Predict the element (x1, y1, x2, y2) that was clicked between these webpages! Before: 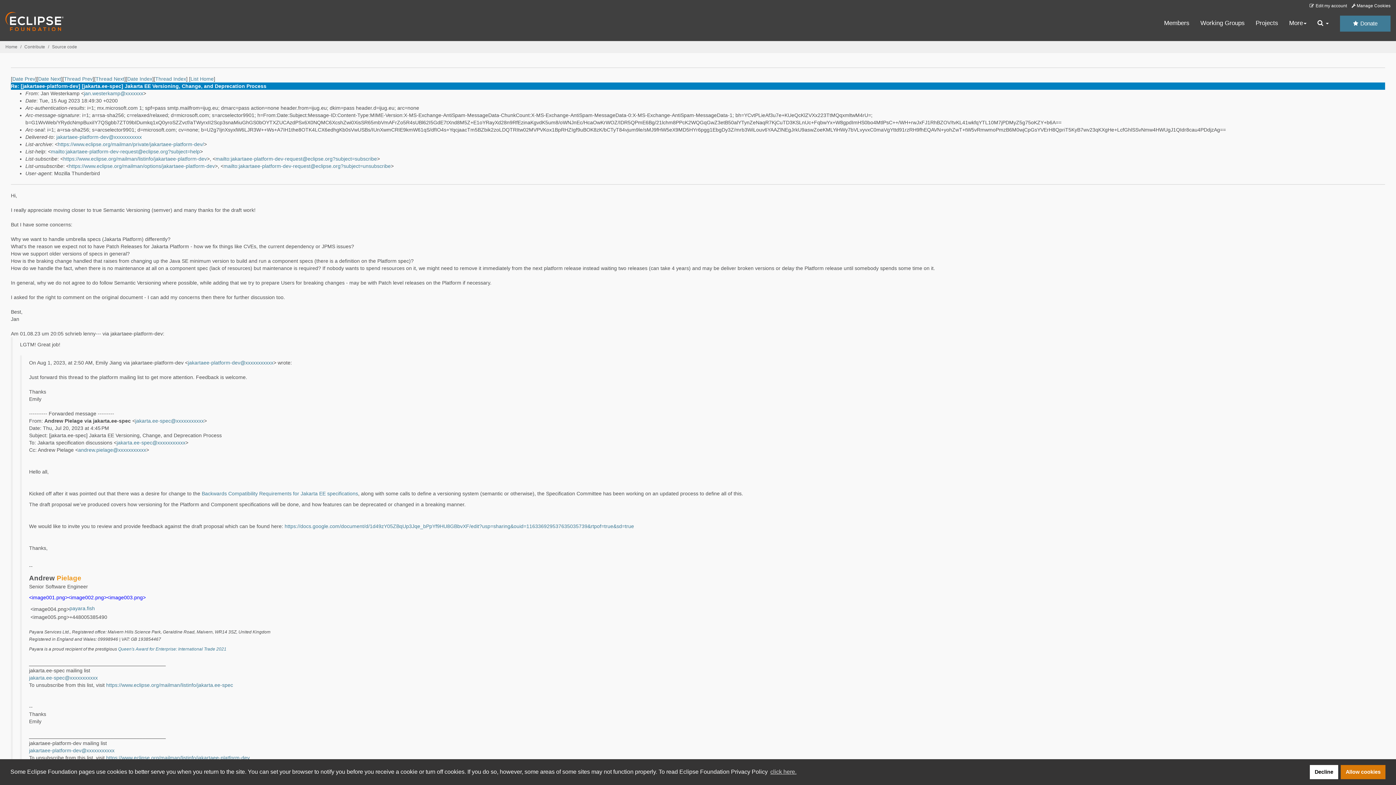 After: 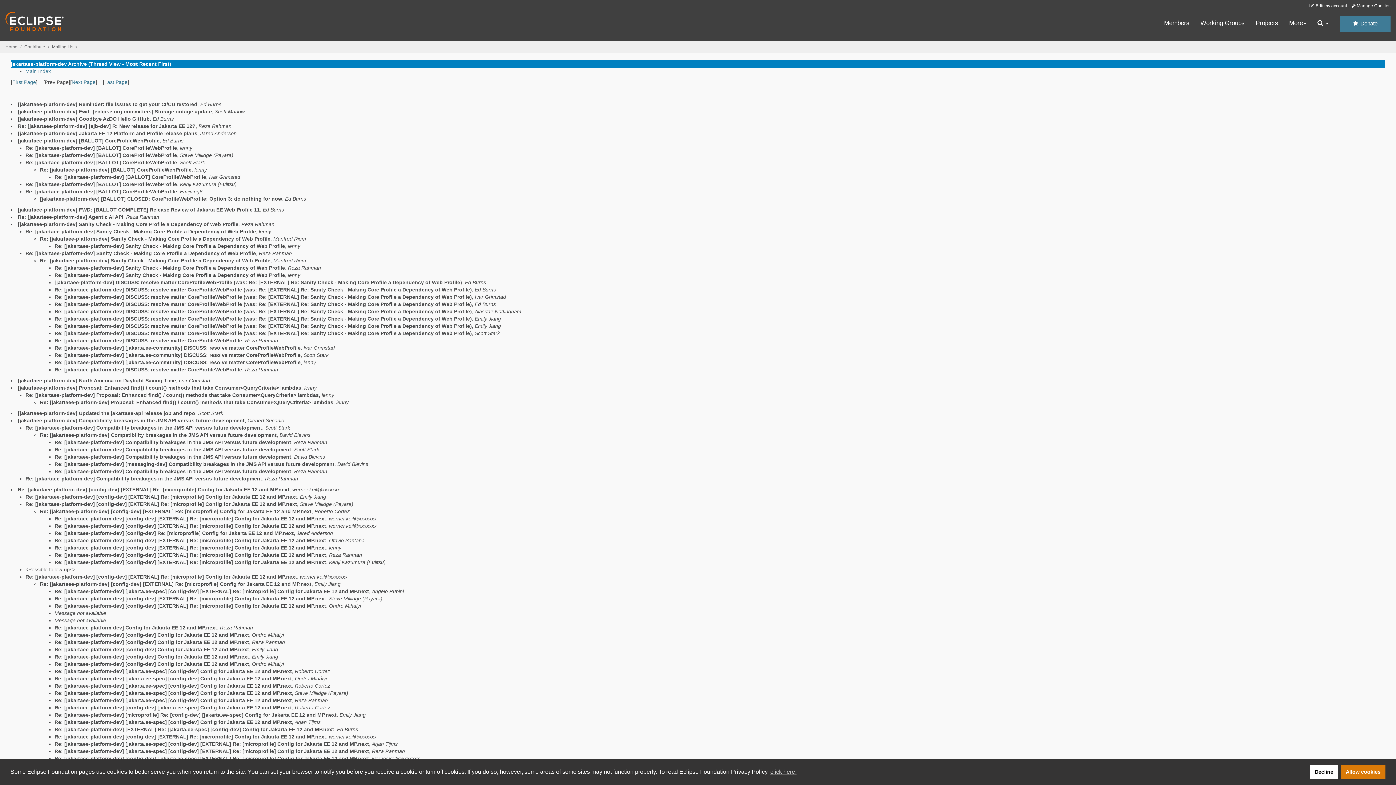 Action: bbox: (155, 76, 186, 81) label: Thread Index